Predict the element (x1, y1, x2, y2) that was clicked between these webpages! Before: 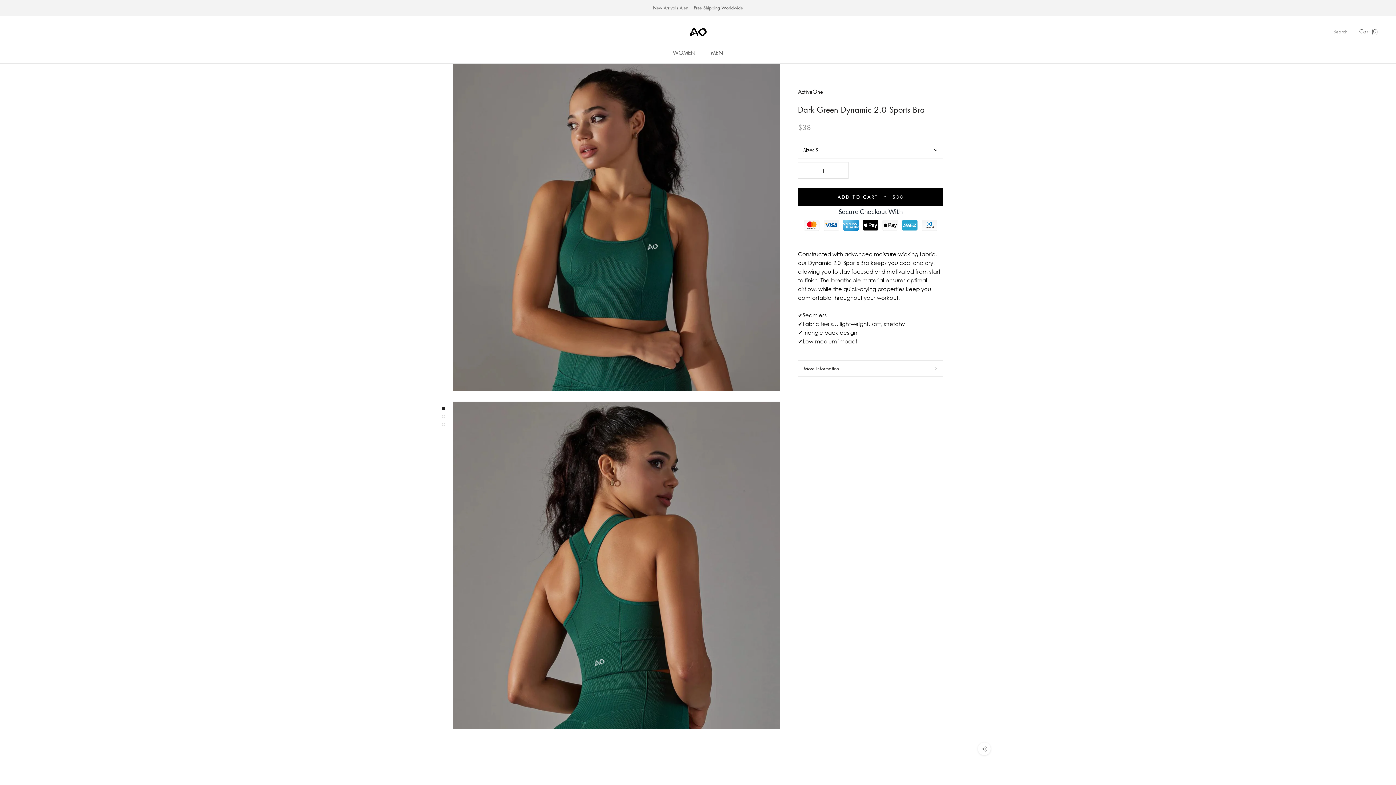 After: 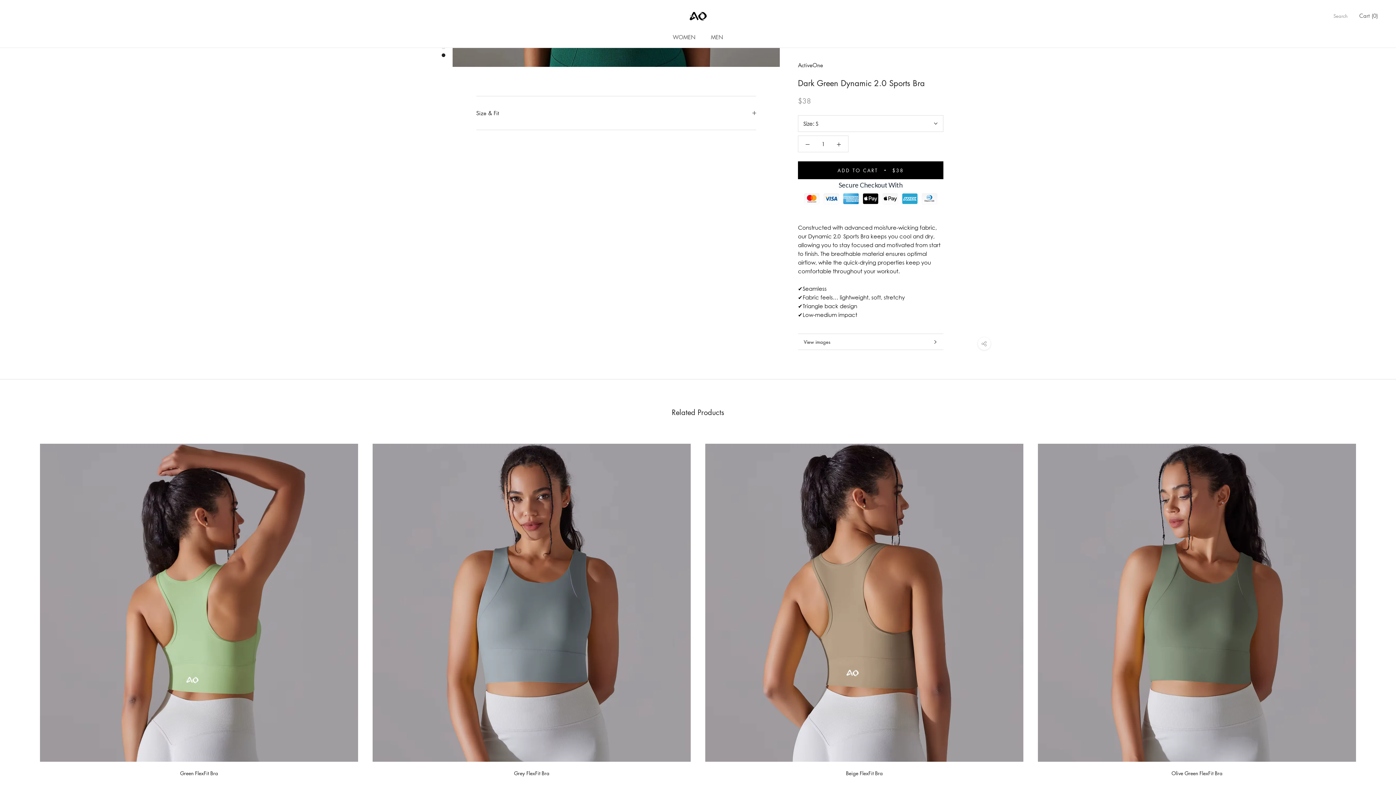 Action: label: More information bbox: (798, 360, 943, 376)